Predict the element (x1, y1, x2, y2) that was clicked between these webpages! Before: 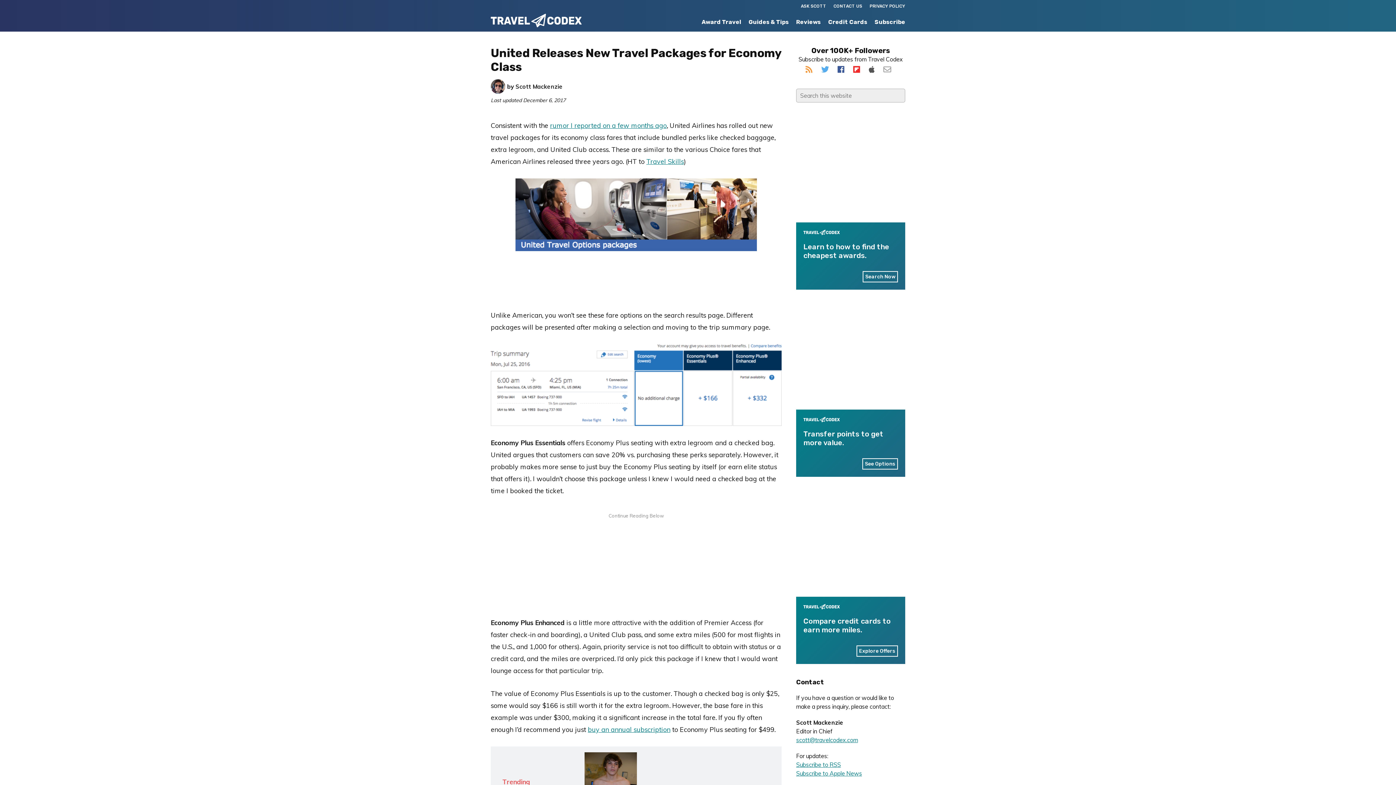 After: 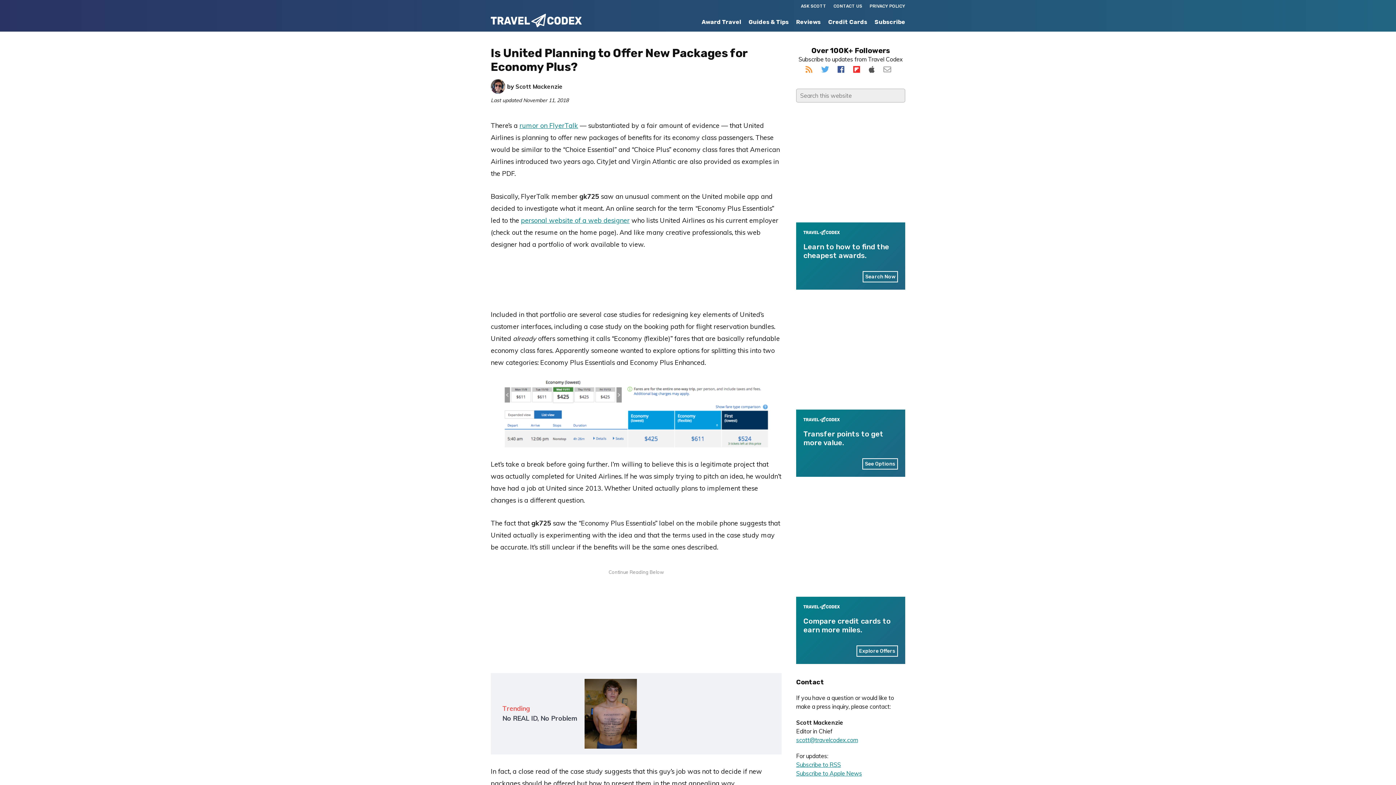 Action: label: rumor I reported on a few months ago bbox: (550, 121, 666, 129)